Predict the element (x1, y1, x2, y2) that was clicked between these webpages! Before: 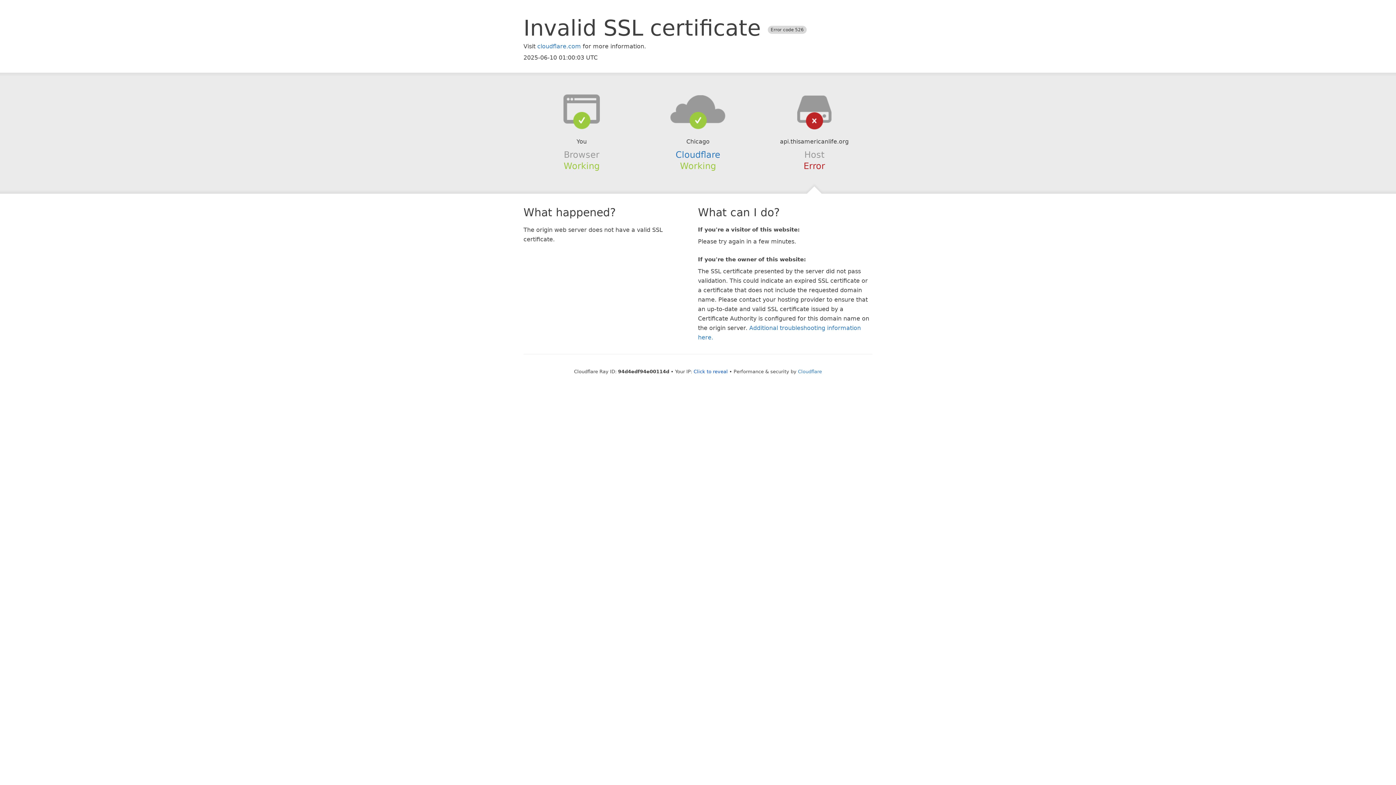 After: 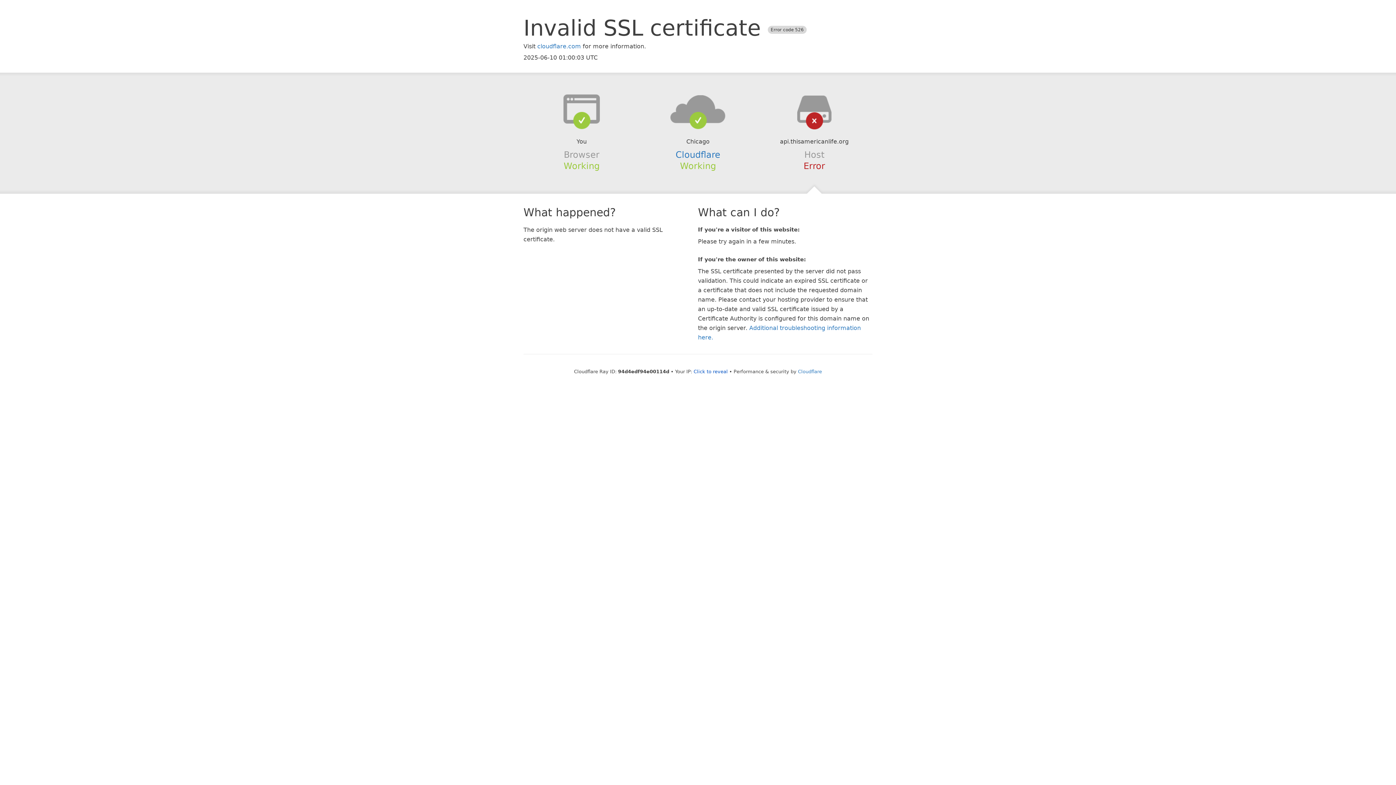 Action: bbox: (639, 94, 756, 123)